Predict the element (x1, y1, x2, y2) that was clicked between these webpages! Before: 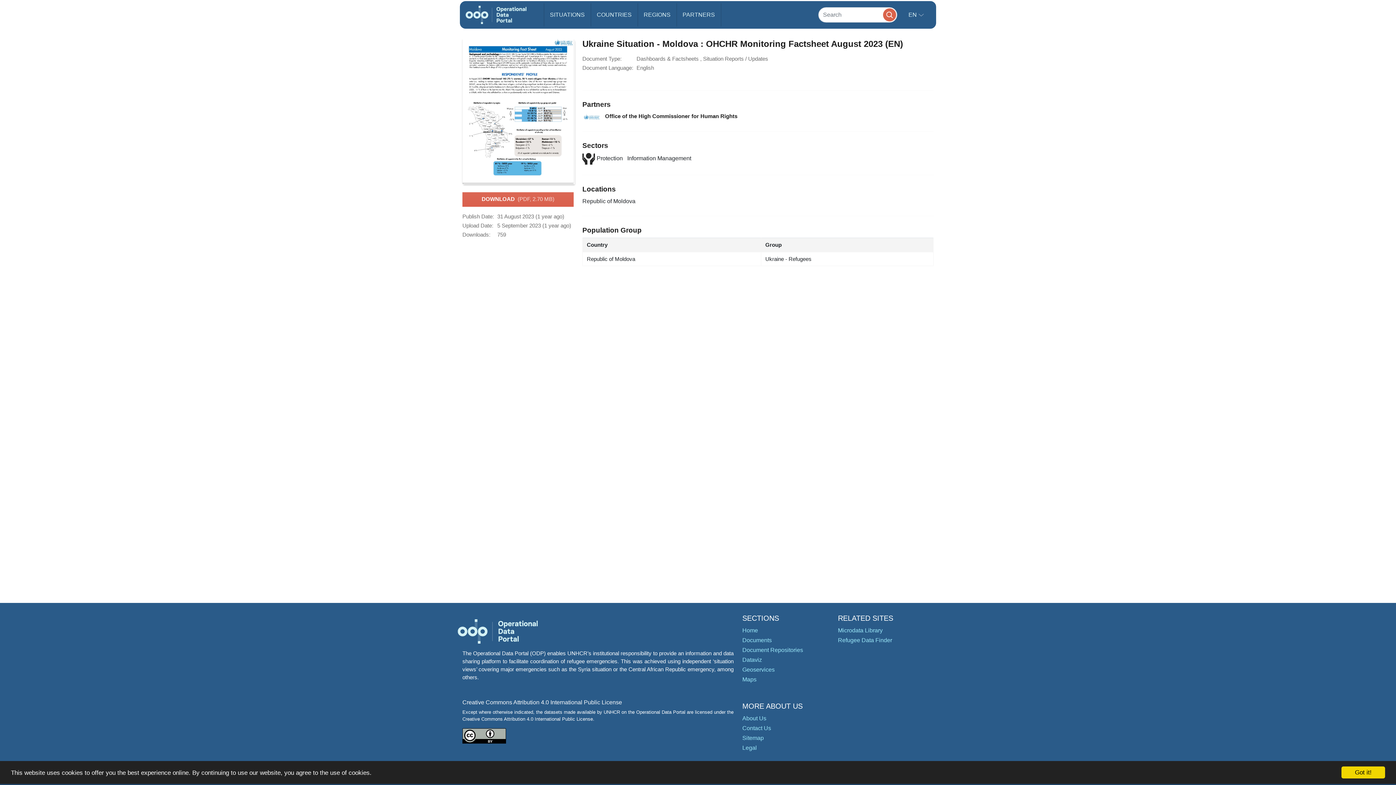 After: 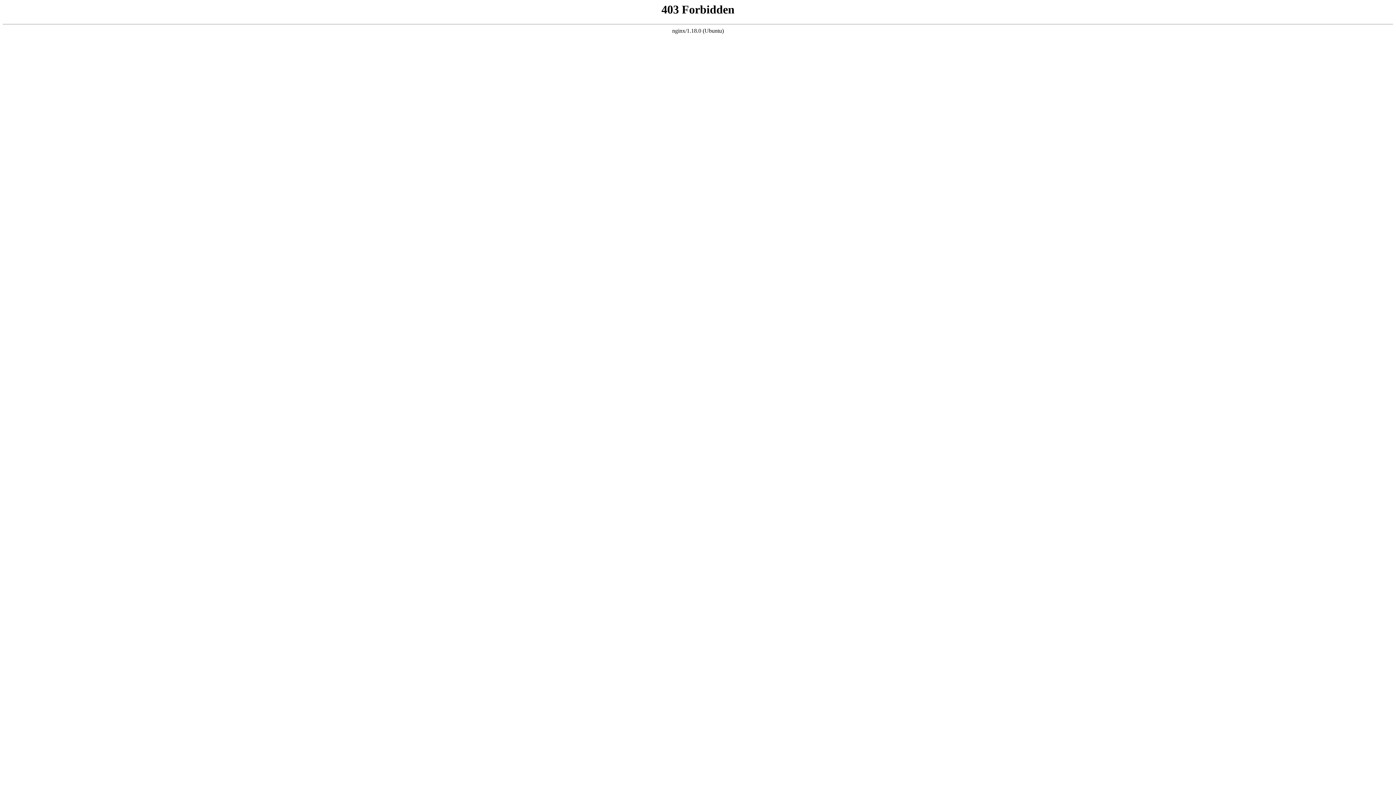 Action: bbox: (838, 637, 892, 643) label: Refugee Data Finder